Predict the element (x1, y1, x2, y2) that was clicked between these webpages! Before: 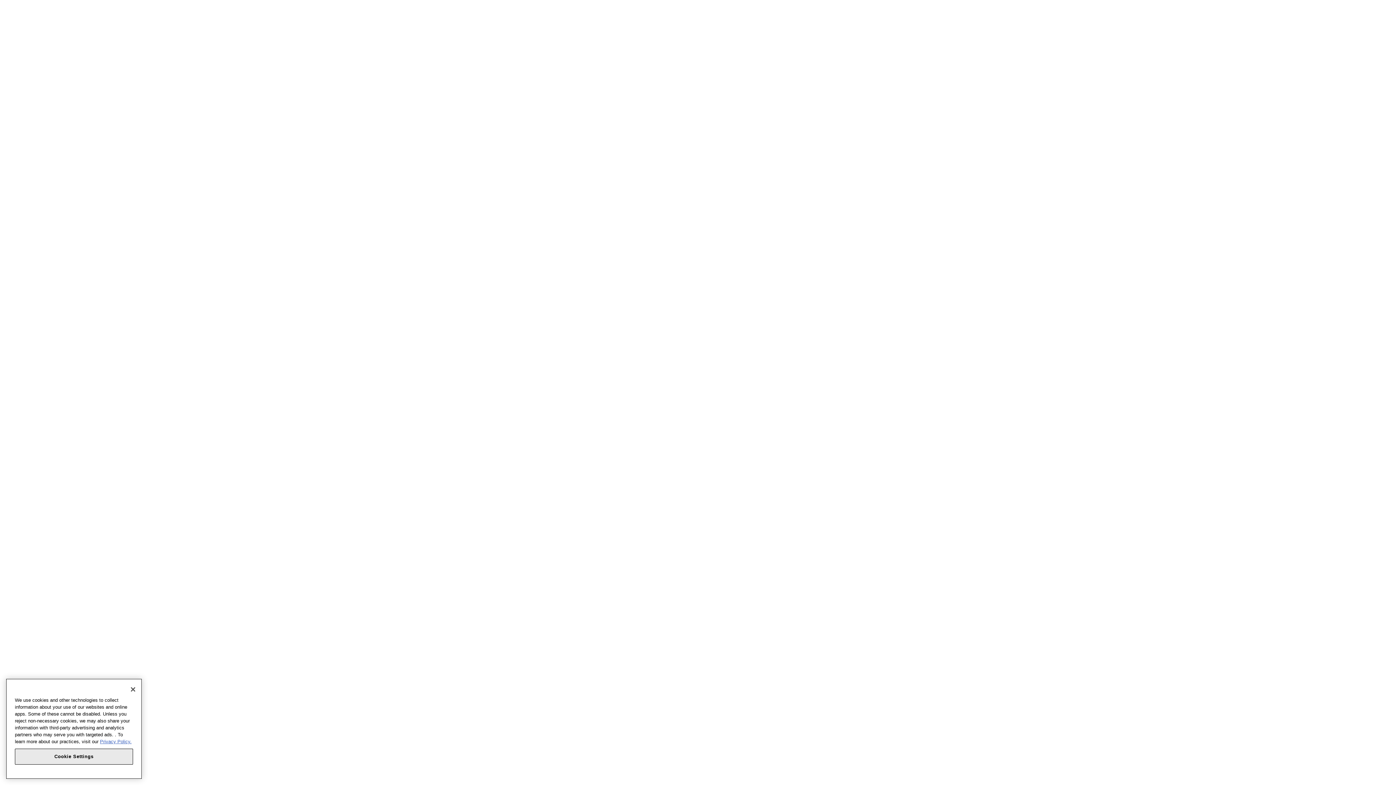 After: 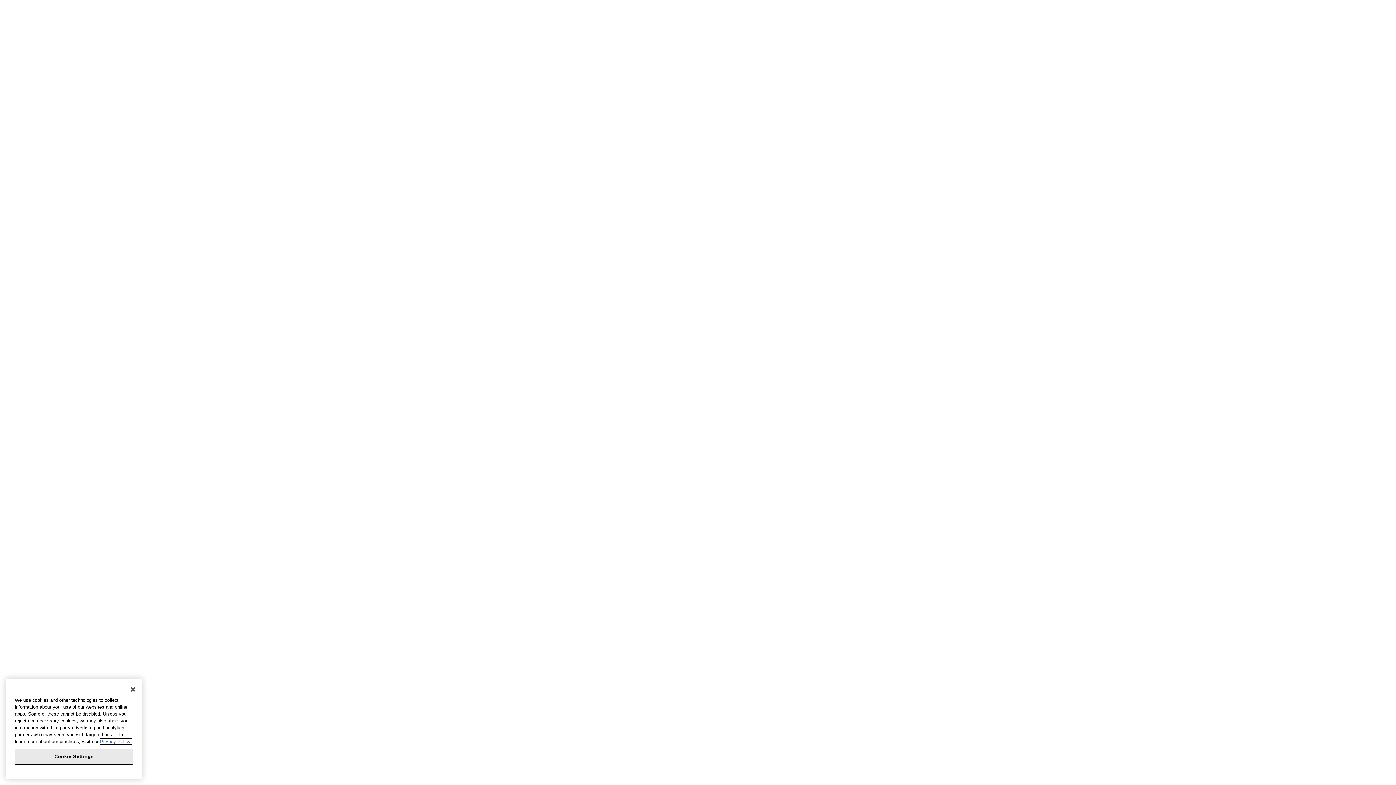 Action: label: More information about your privacy, opens in a new tab bbox: (100, 744, 131, 749)